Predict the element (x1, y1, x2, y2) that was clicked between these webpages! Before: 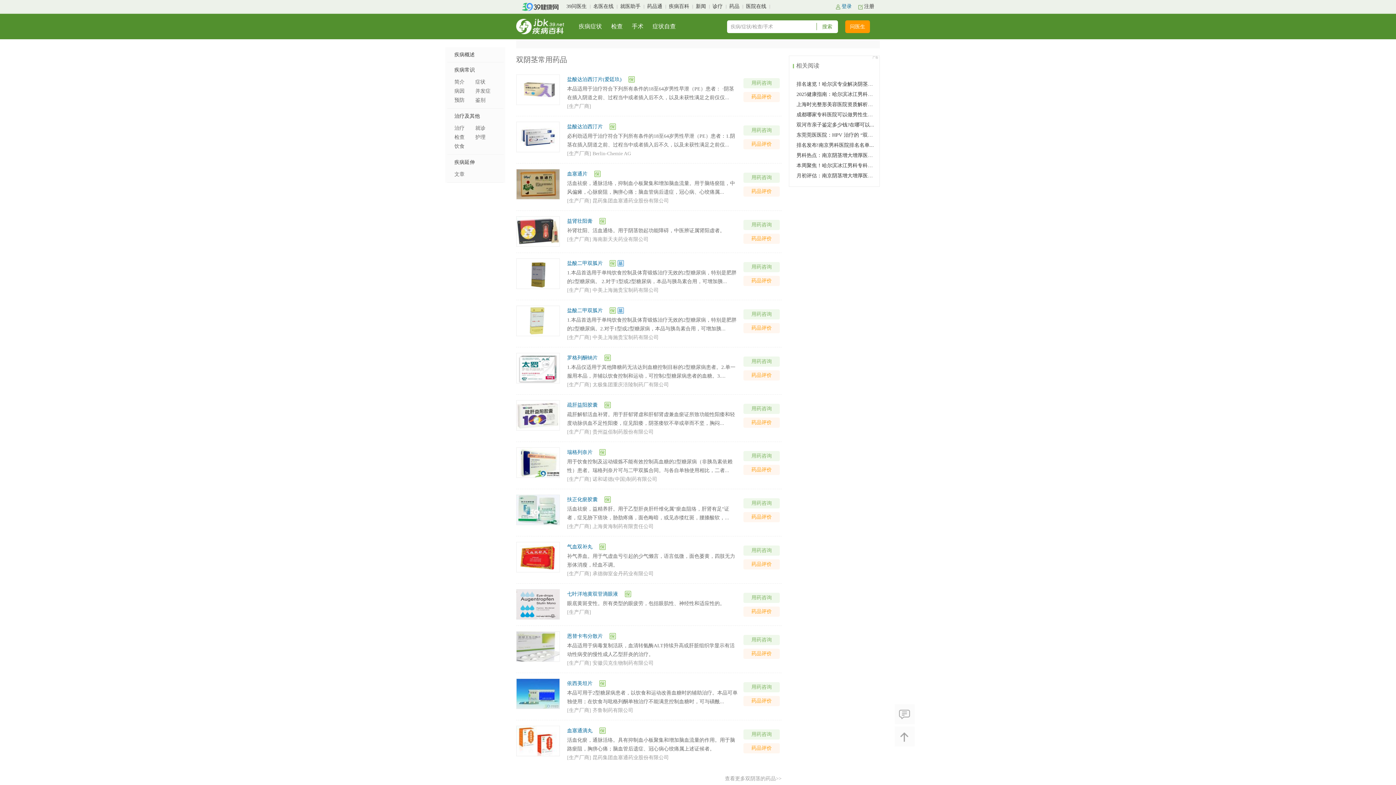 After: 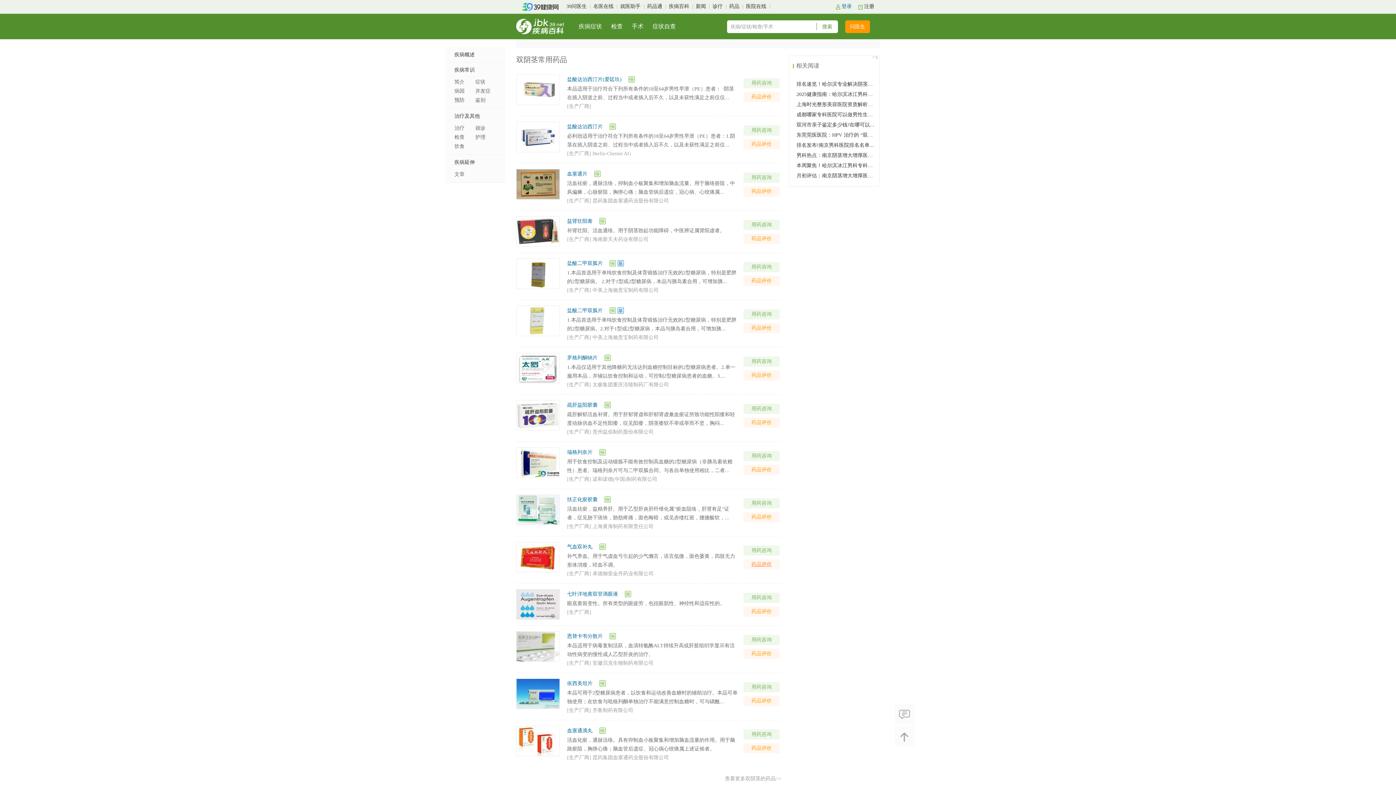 Action: label: 药品评价 bbox: (743, 559, 780, 569)